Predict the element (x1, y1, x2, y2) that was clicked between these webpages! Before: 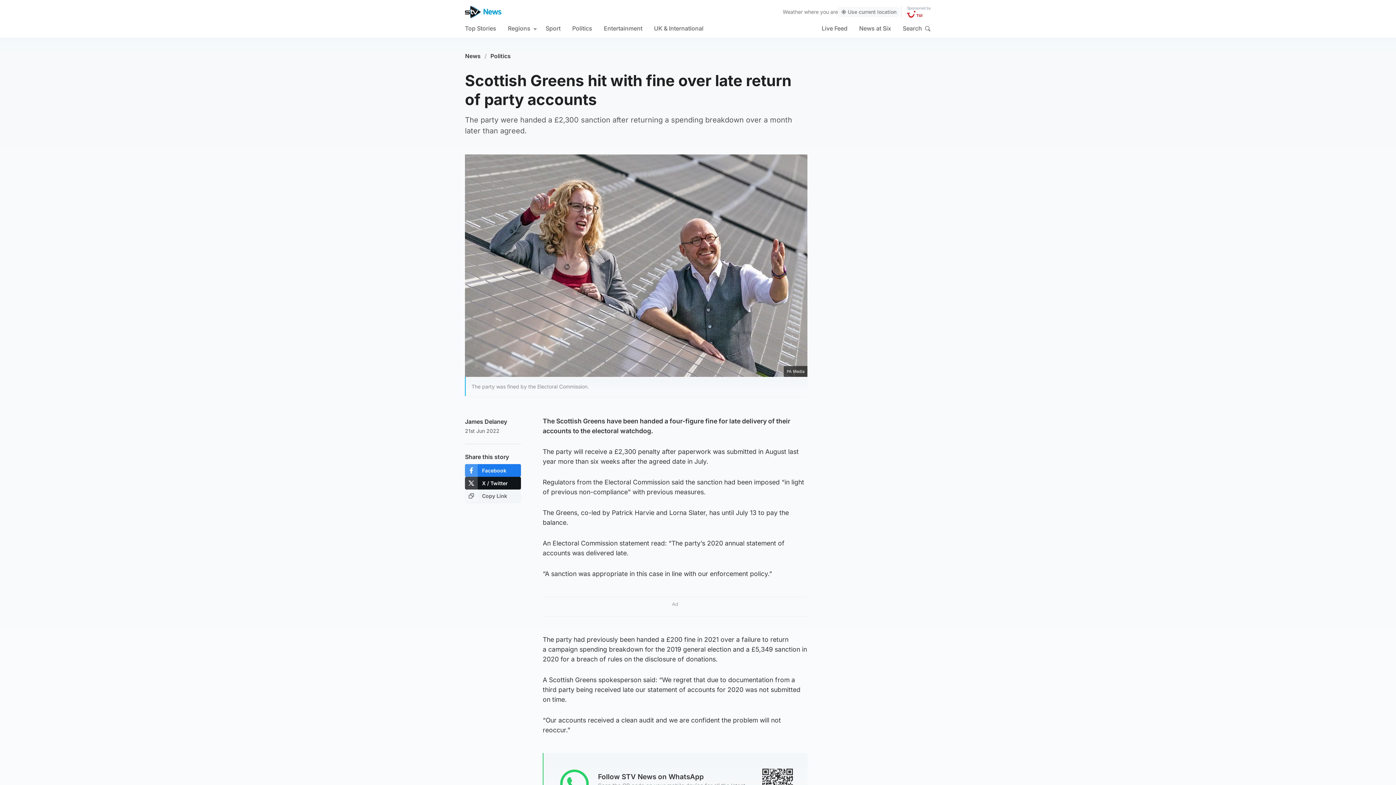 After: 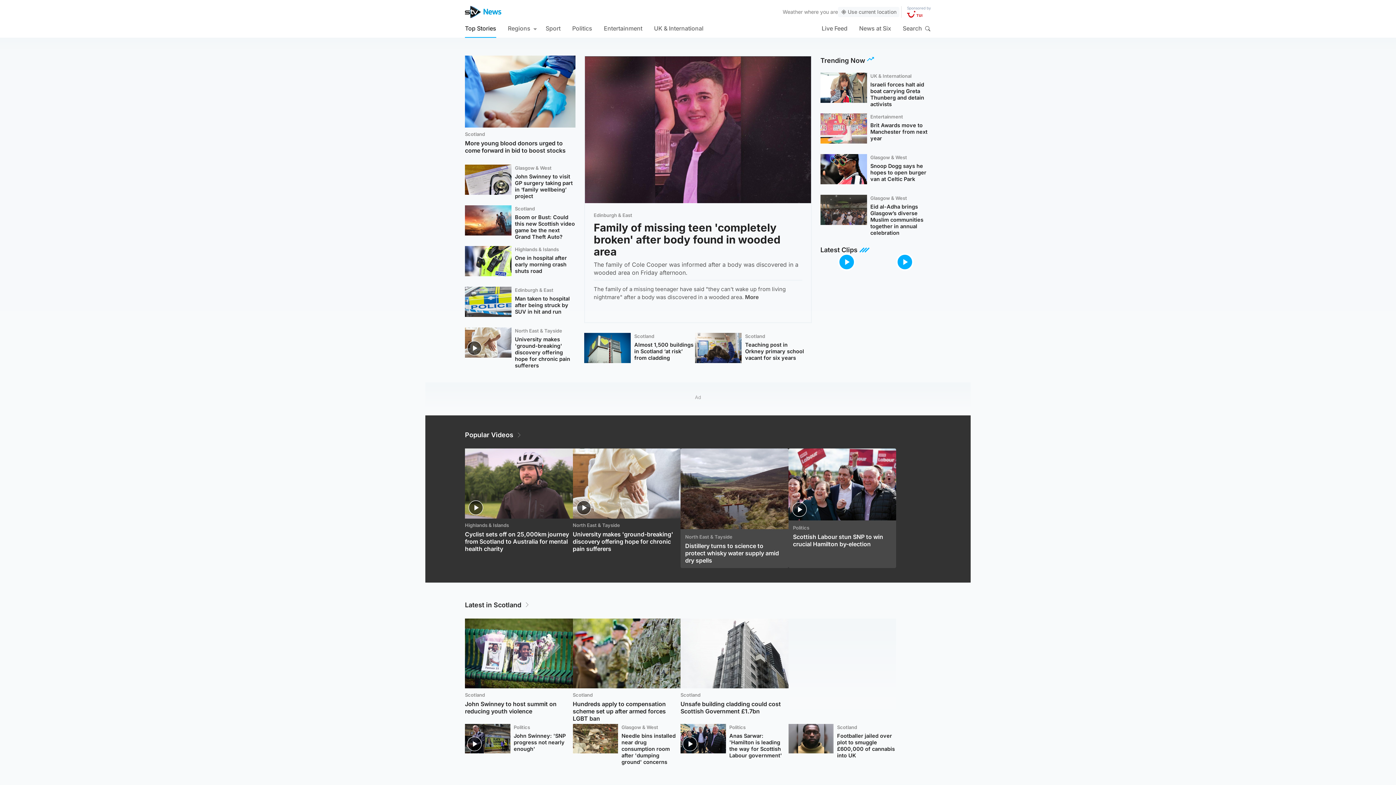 Action: label: Top Stories bbox: (465, 18, 496, 37)